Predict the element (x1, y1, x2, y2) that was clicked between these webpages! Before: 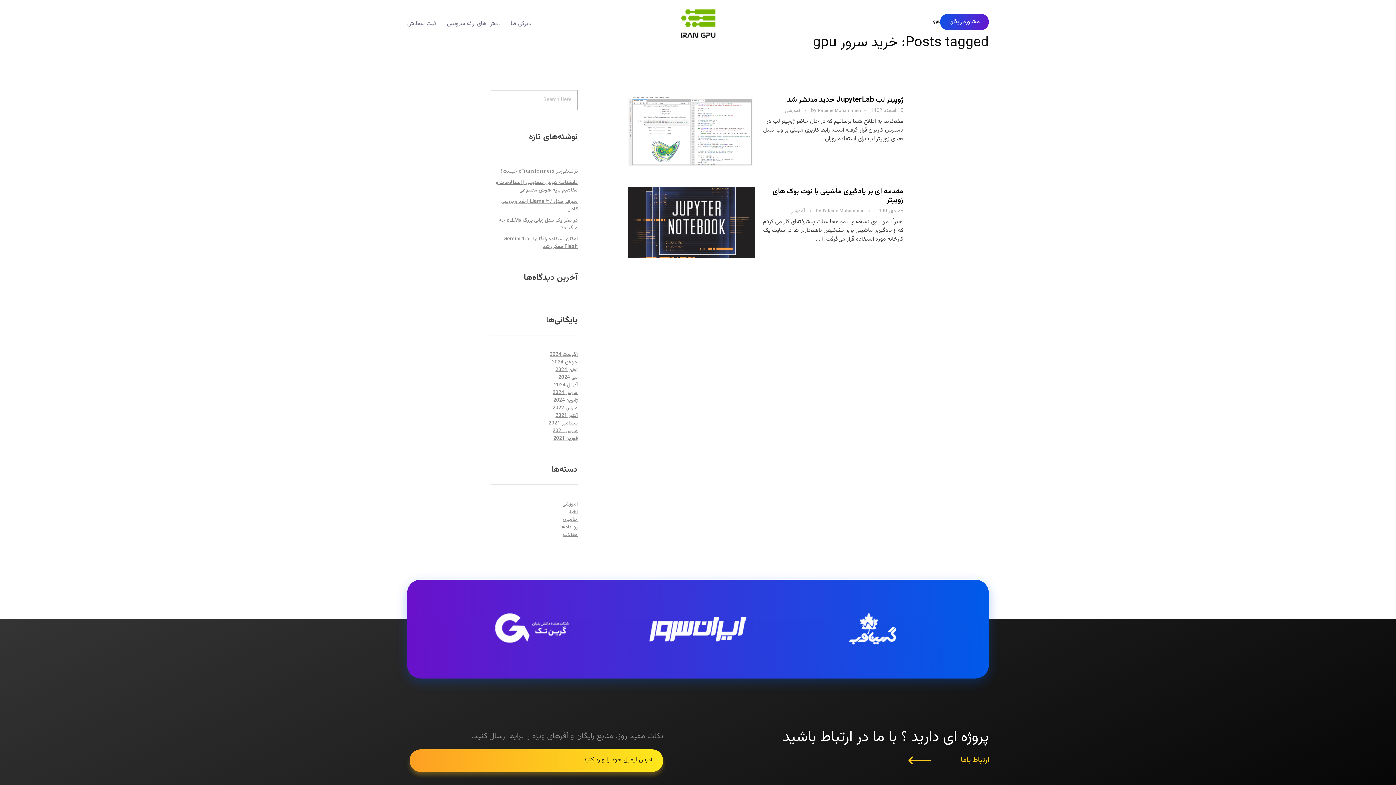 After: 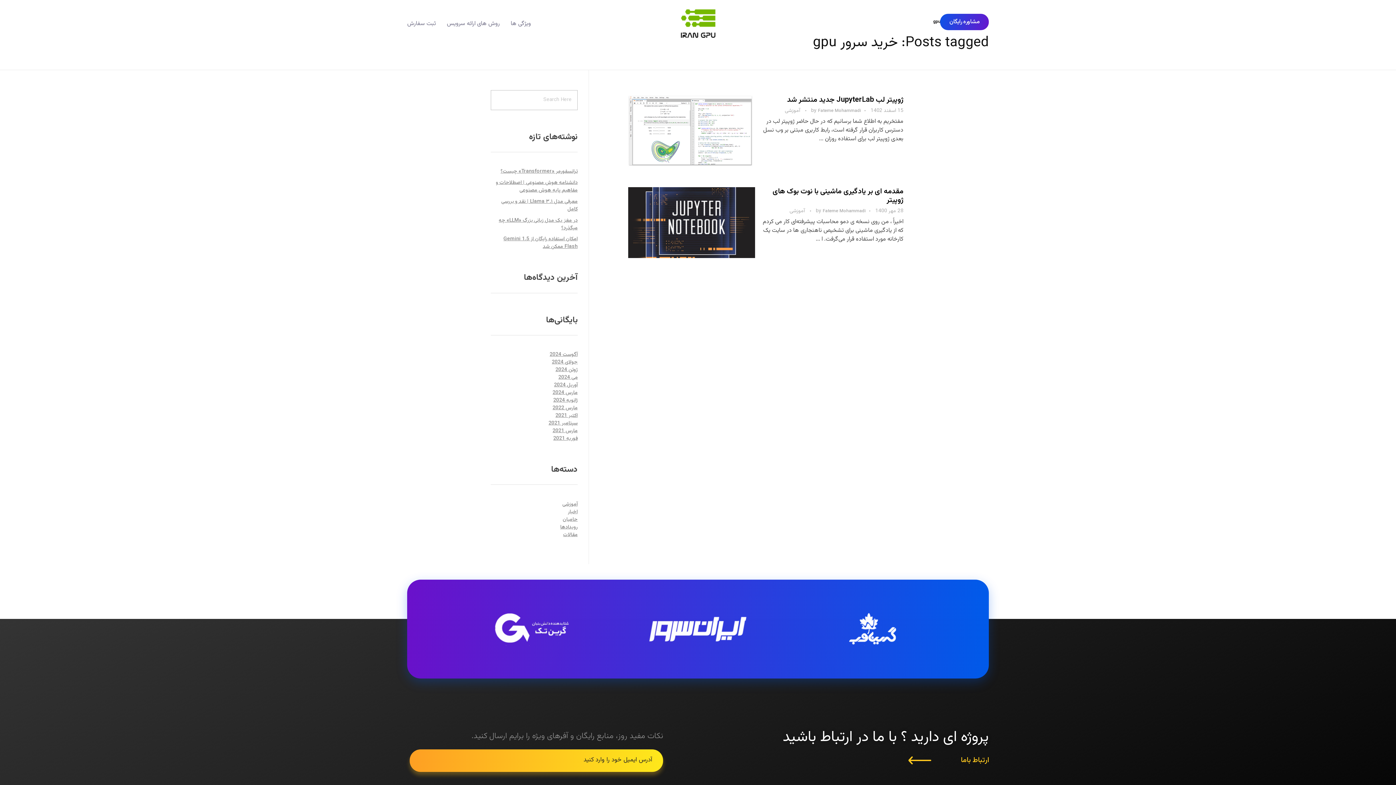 Action: label: ویژگی ها bbox: (505, 18, 530, 28)